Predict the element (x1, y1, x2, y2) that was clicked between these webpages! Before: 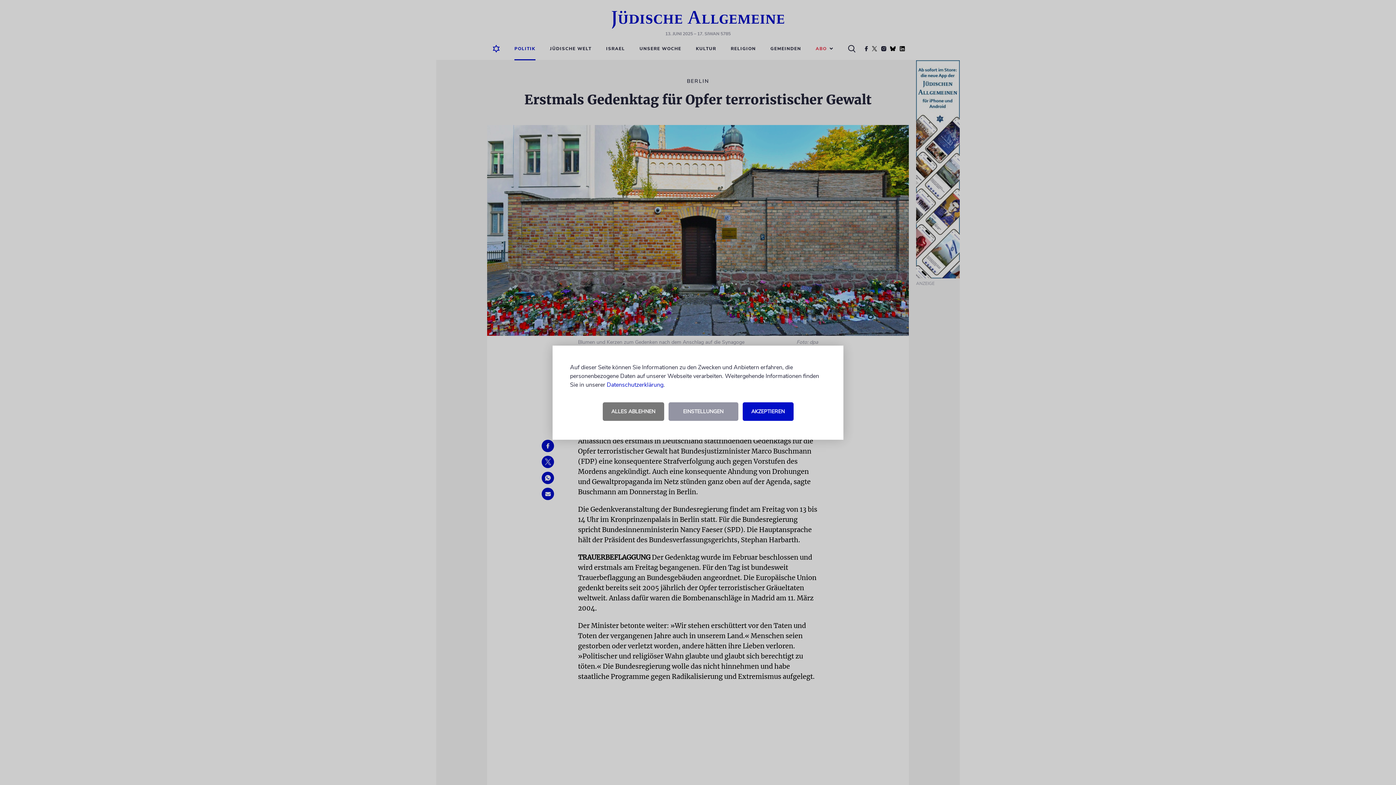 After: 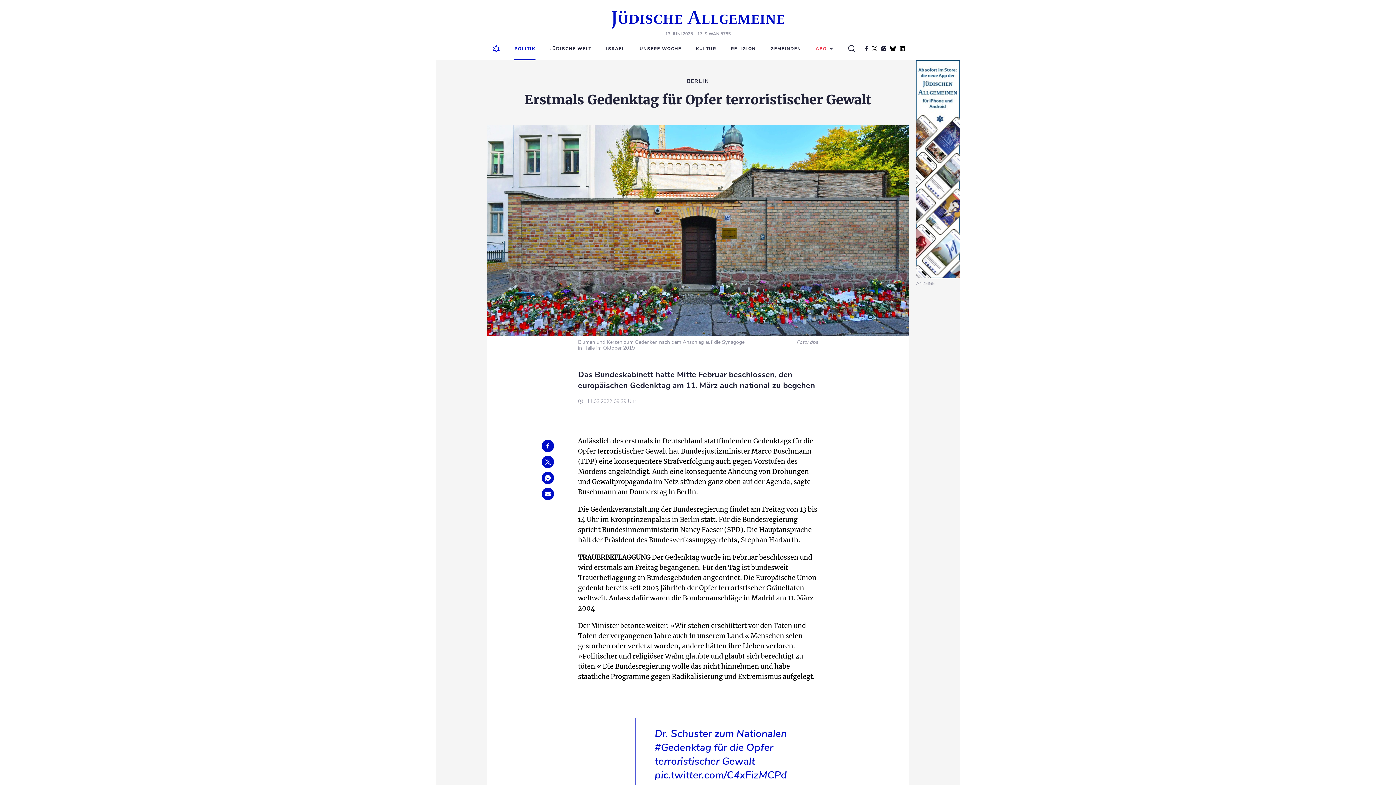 Action: label: AKZEPTIEREN bbox: (742, 402, 793, 420)